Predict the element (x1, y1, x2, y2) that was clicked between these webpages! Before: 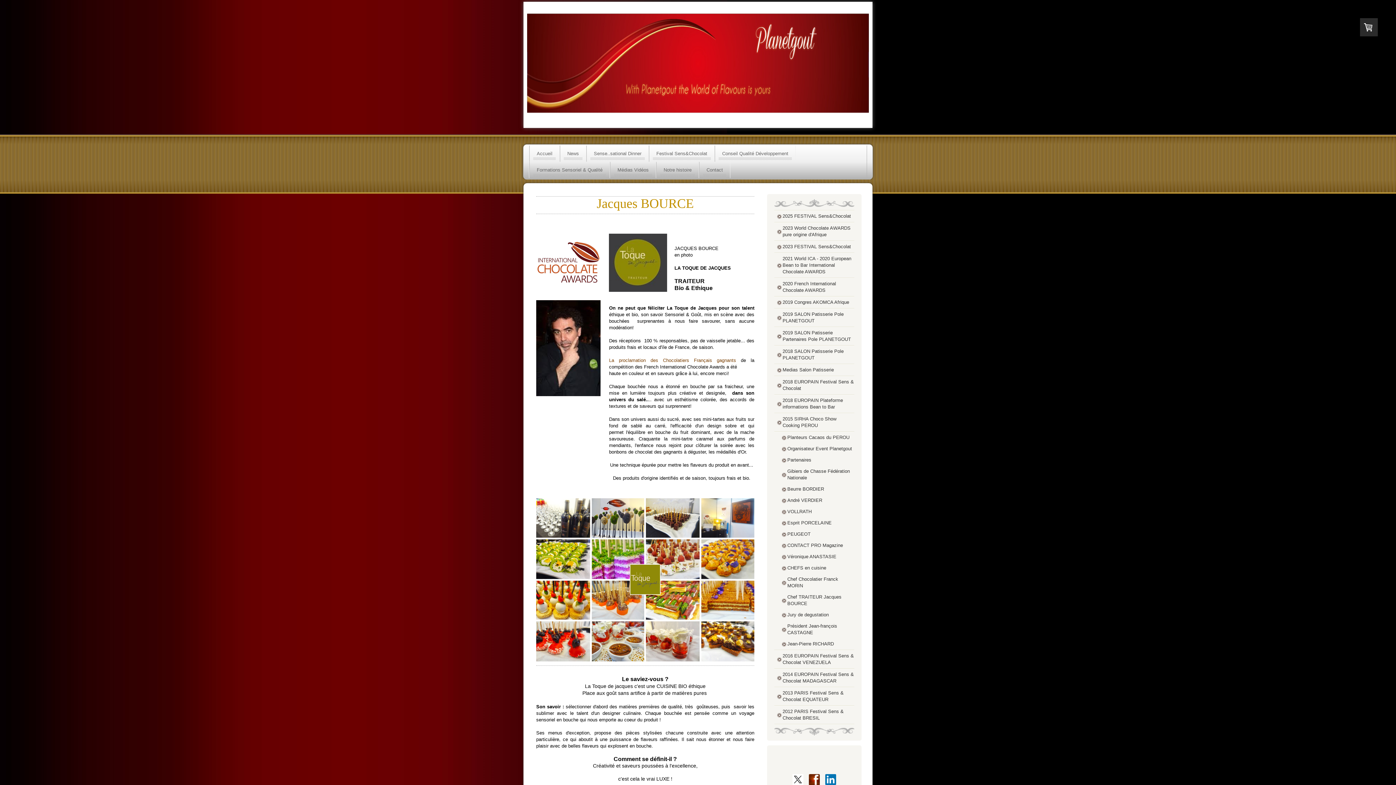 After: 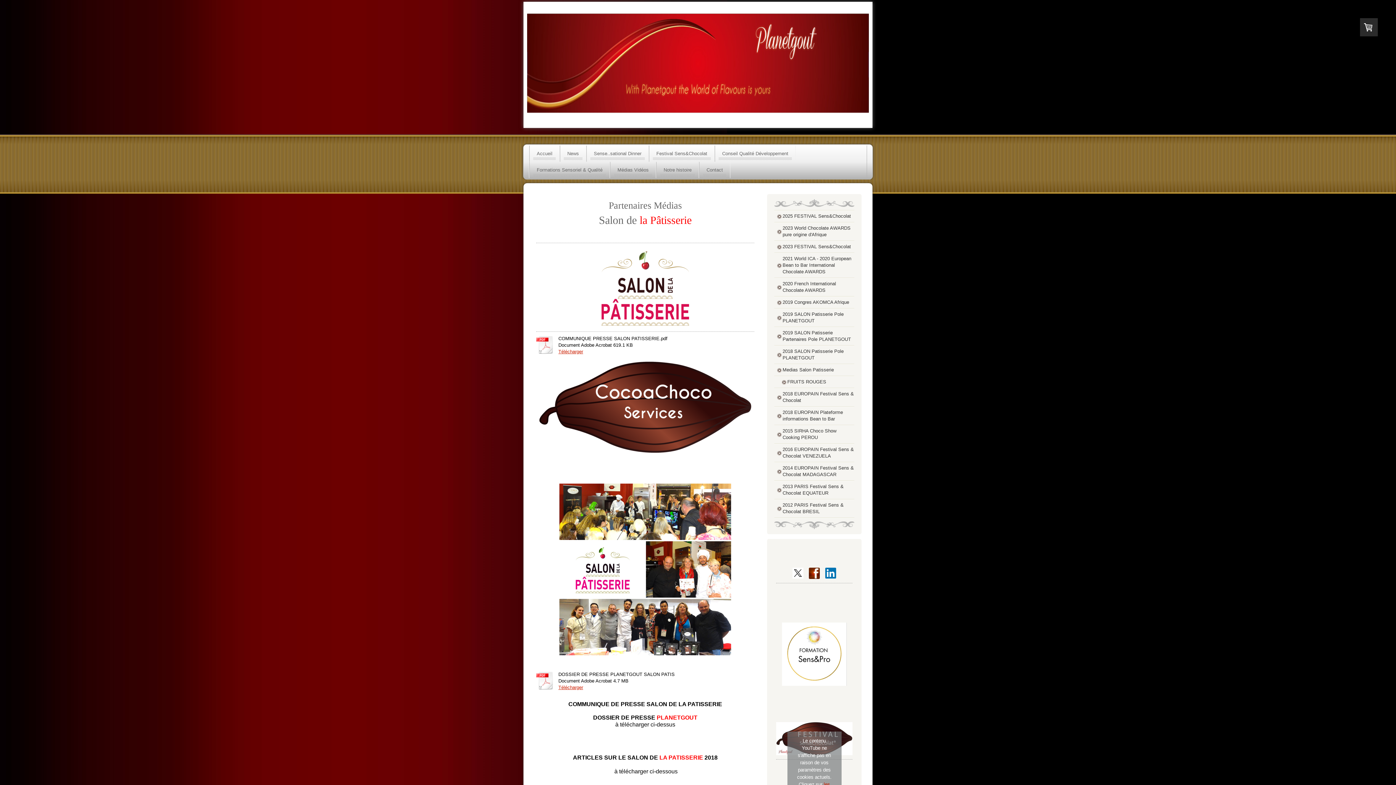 Action: label: Medias Salon Patisserie bbox: (774, 364, 854, 375)